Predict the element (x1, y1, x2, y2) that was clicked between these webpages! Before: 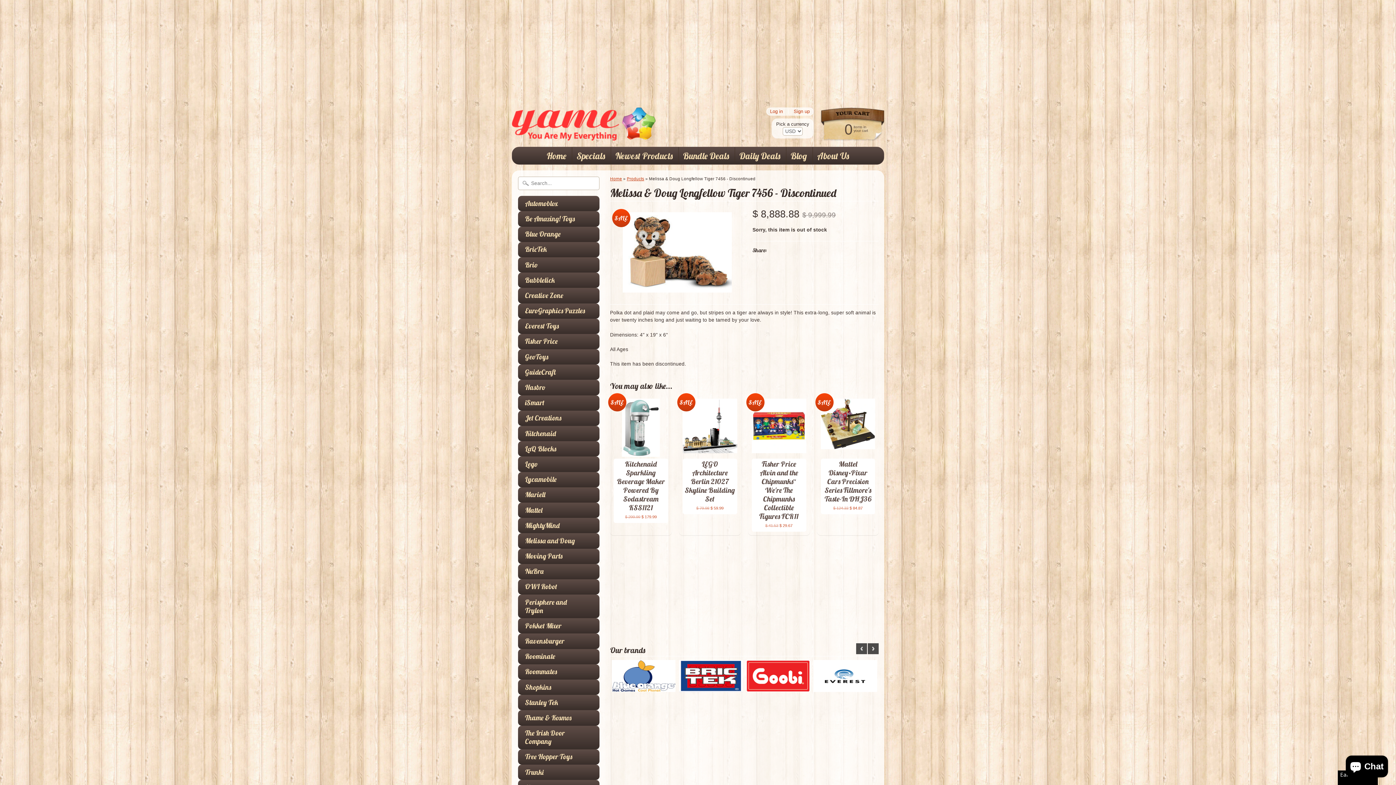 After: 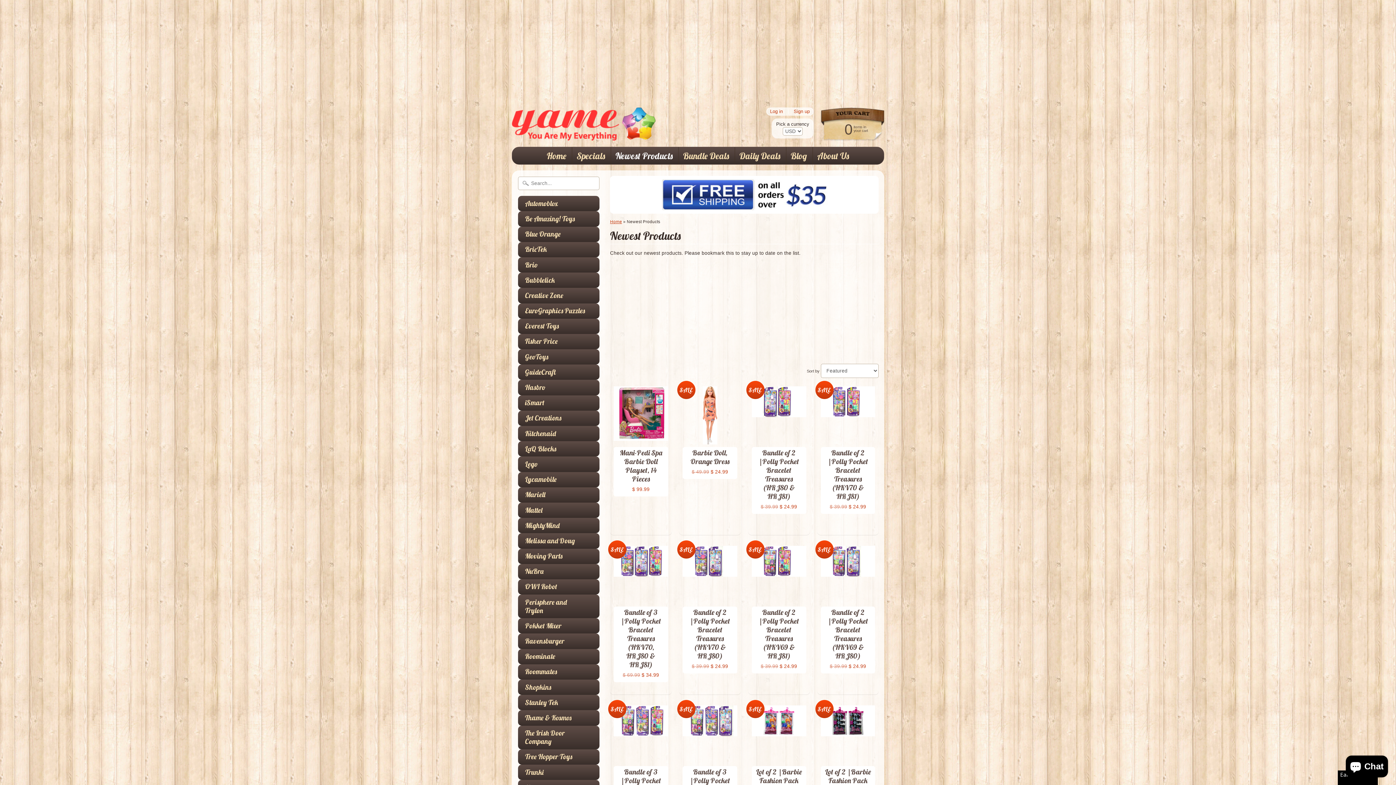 Action: label: Newest Products bbox: (611, 147, 677, 164)